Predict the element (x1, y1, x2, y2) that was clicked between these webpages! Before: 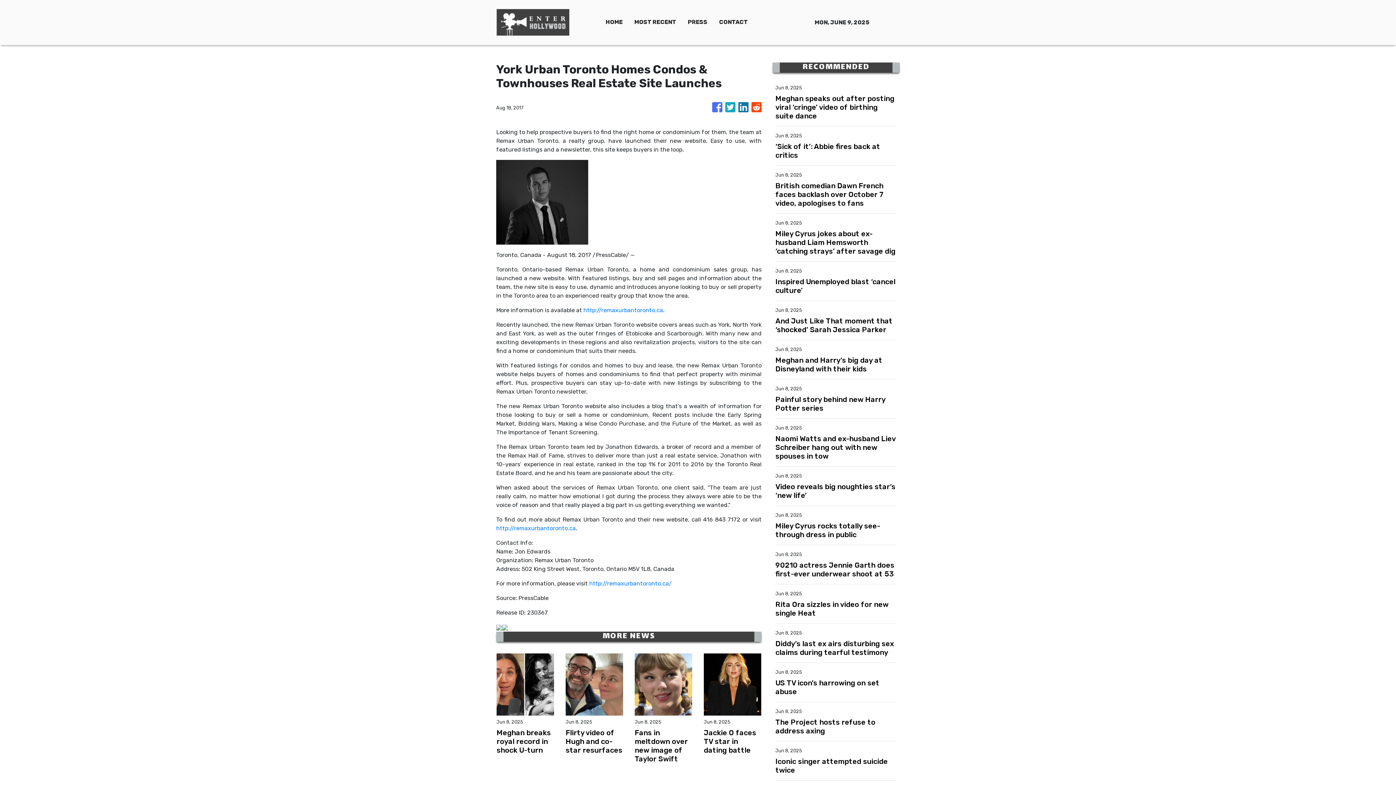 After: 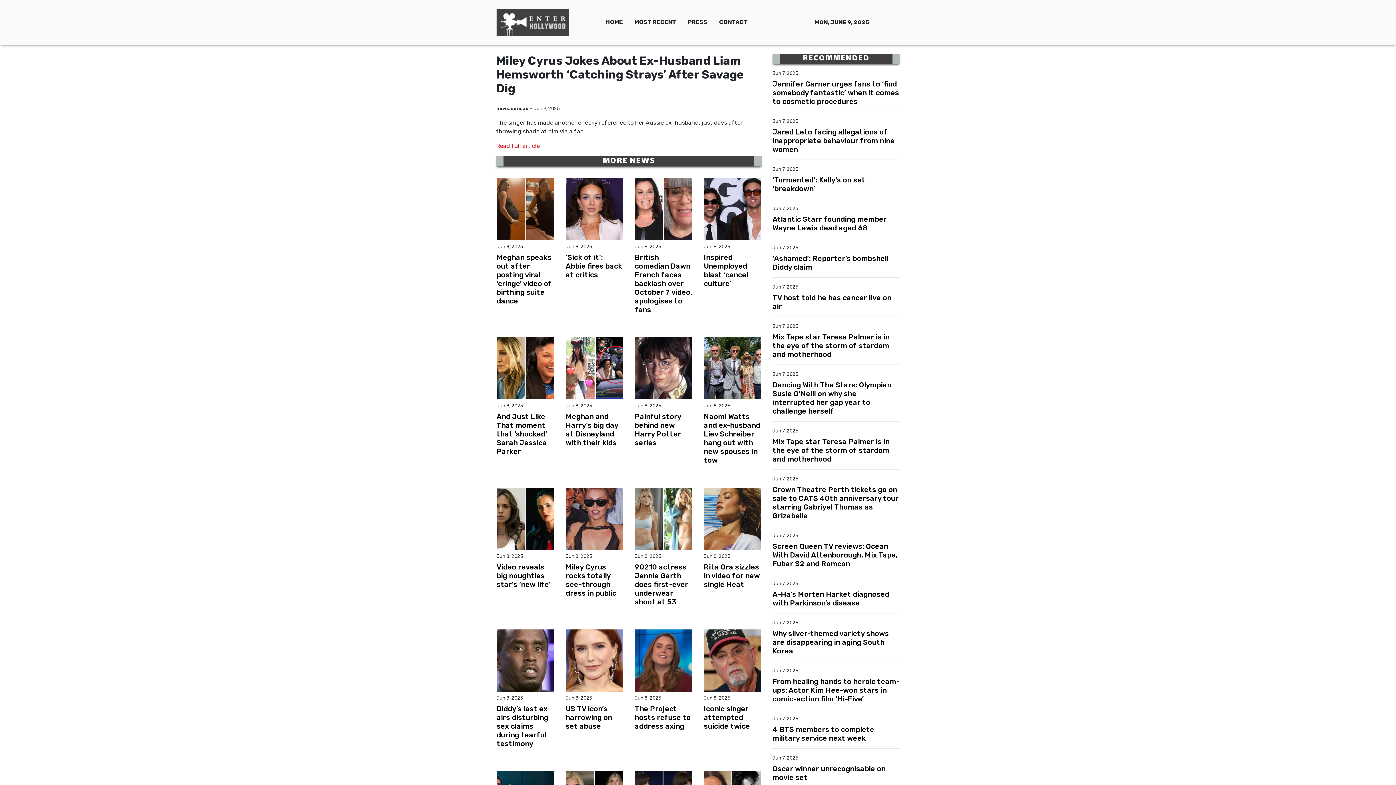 Action: label: Miley Cyrus jokes about ex-husband Liam Hemsworth ‘catching strays’ after savage dig bbox: (775, 229, 897, 255)